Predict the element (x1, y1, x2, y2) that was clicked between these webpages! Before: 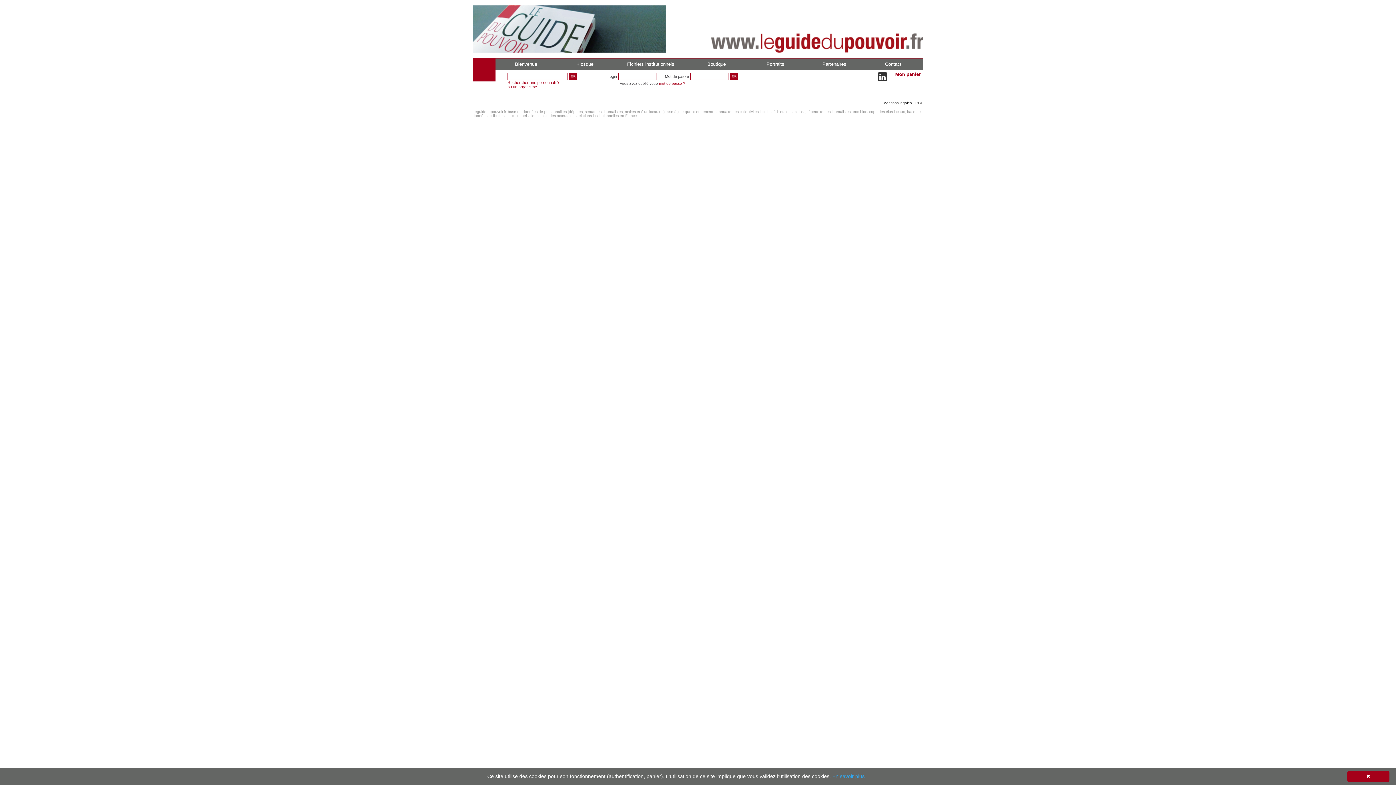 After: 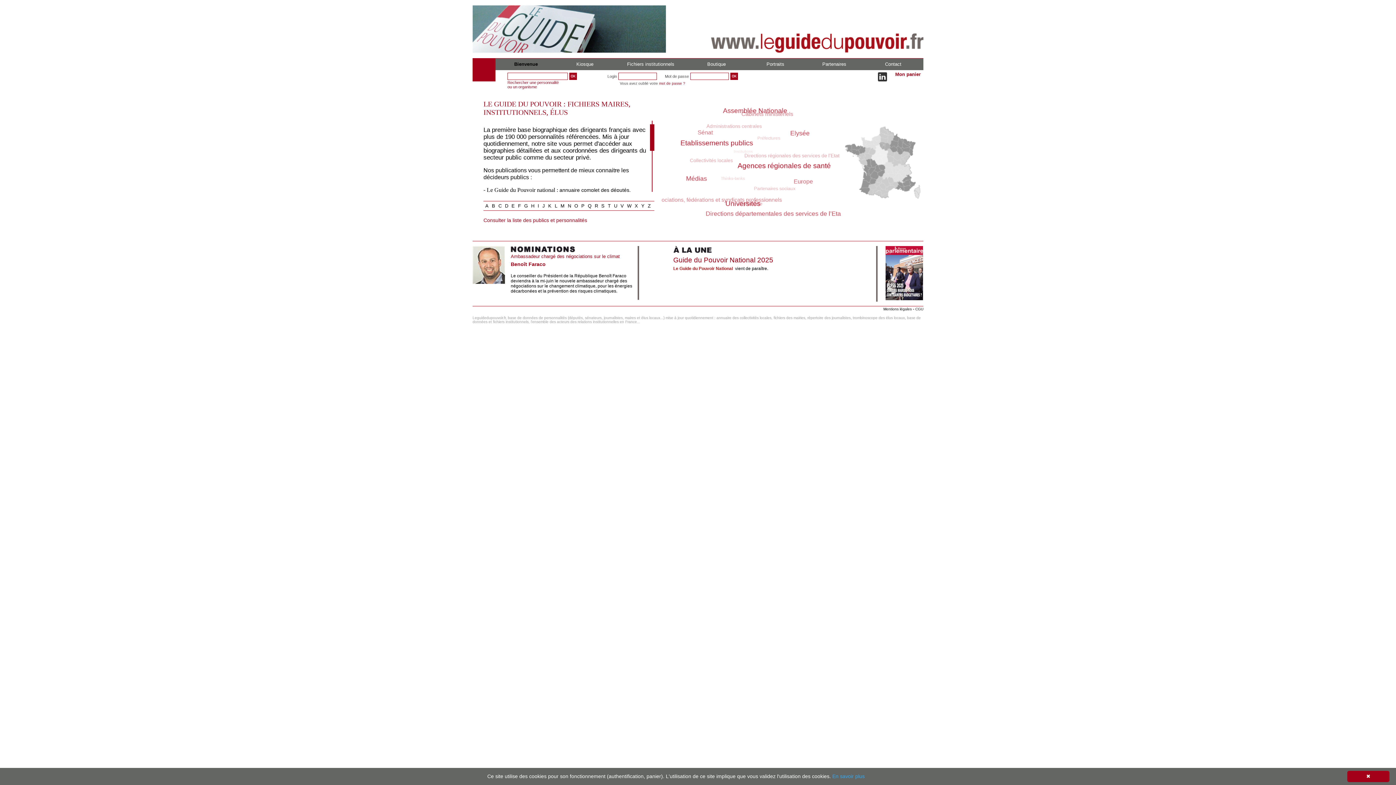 Action: bbox: (472, 48, 666, 53)